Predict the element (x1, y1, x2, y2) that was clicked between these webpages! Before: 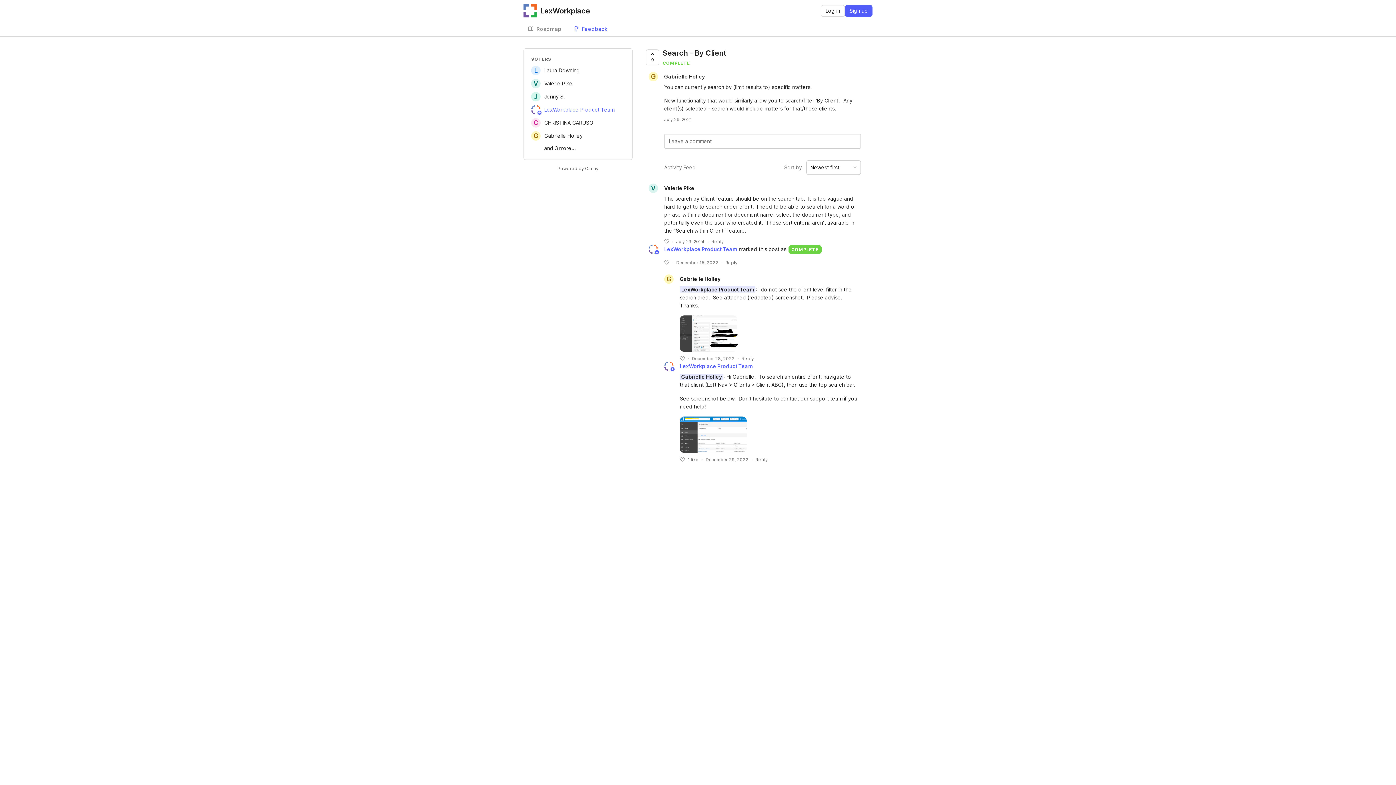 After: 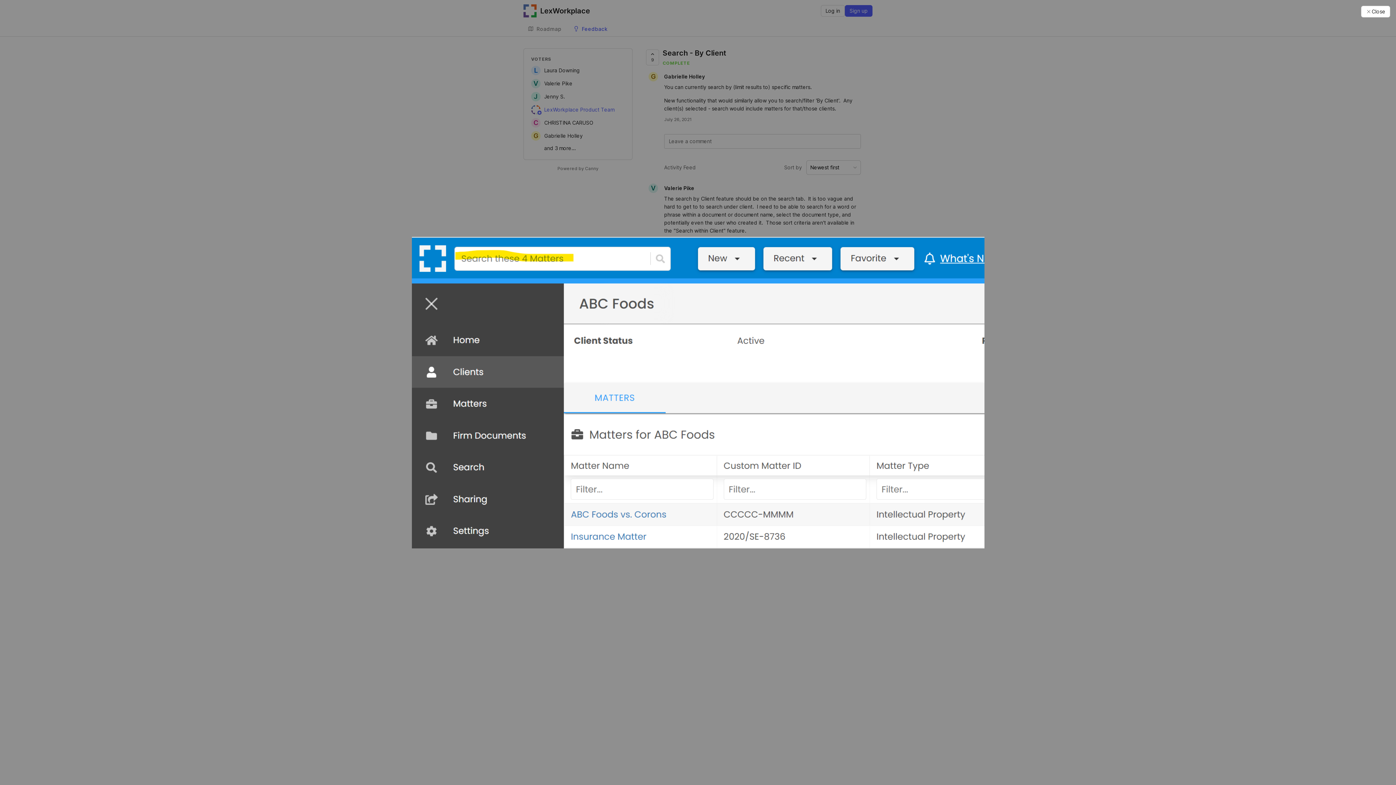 Action: bbox: (680, 416, 746, 453)